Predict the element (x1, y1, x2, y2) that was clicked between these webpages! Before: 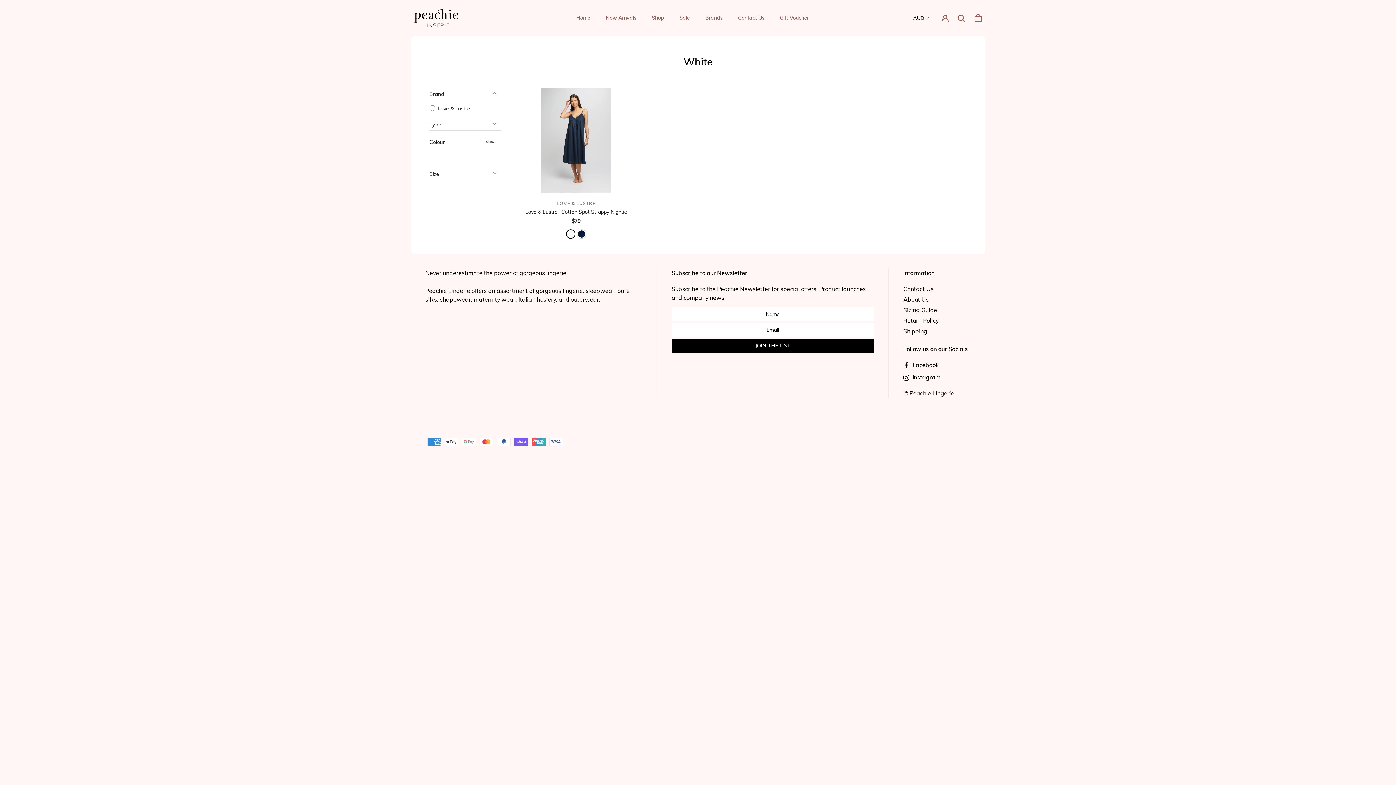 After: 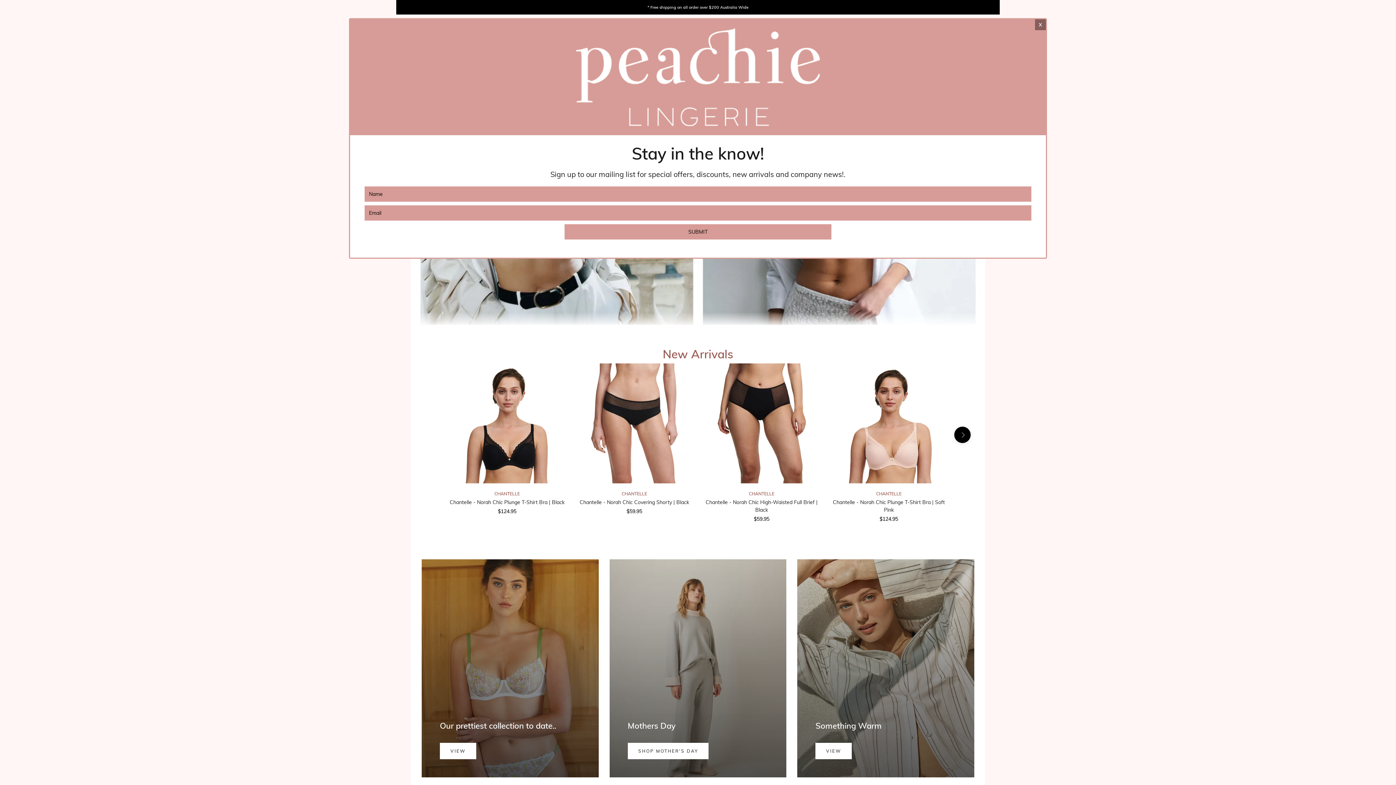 Action: label: Home
Home bbox: (576, 14, 590, 21)